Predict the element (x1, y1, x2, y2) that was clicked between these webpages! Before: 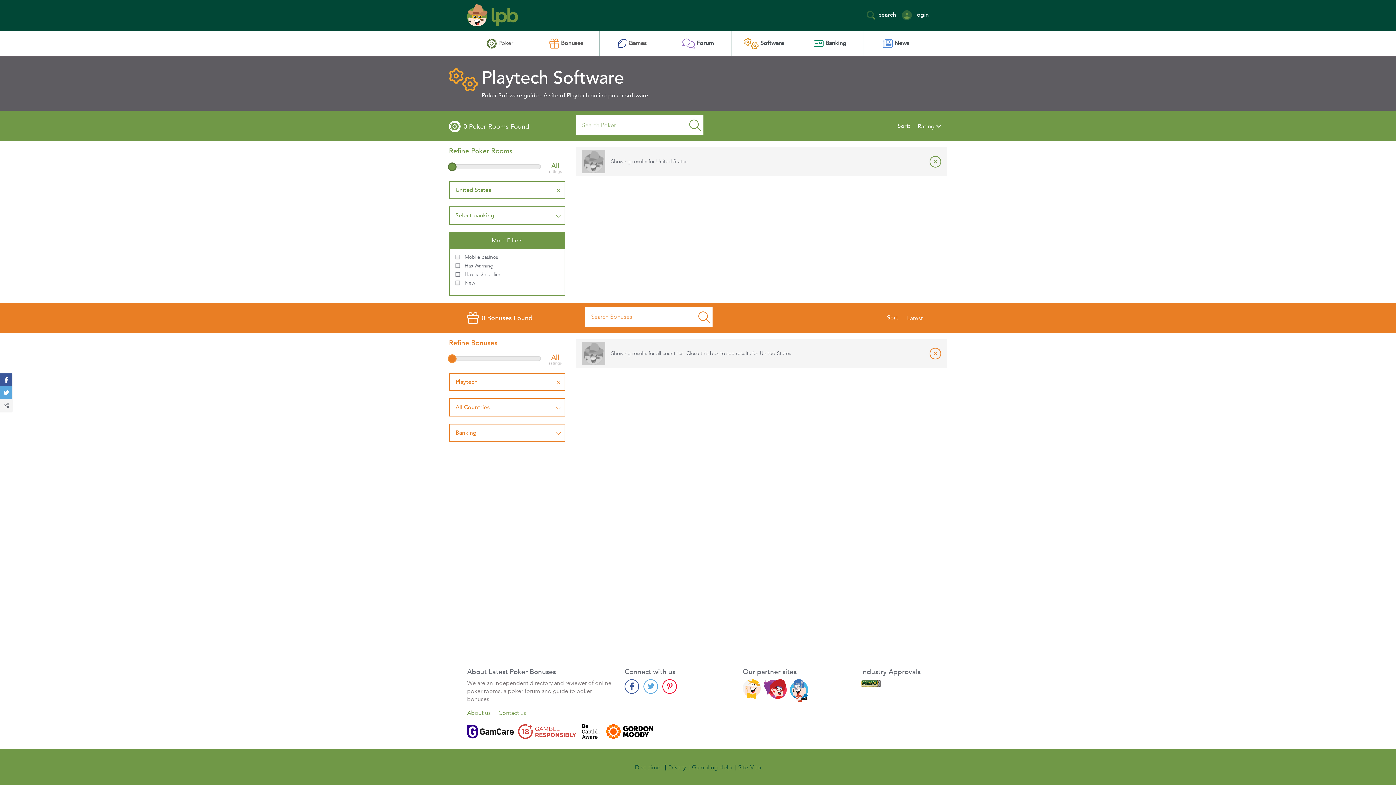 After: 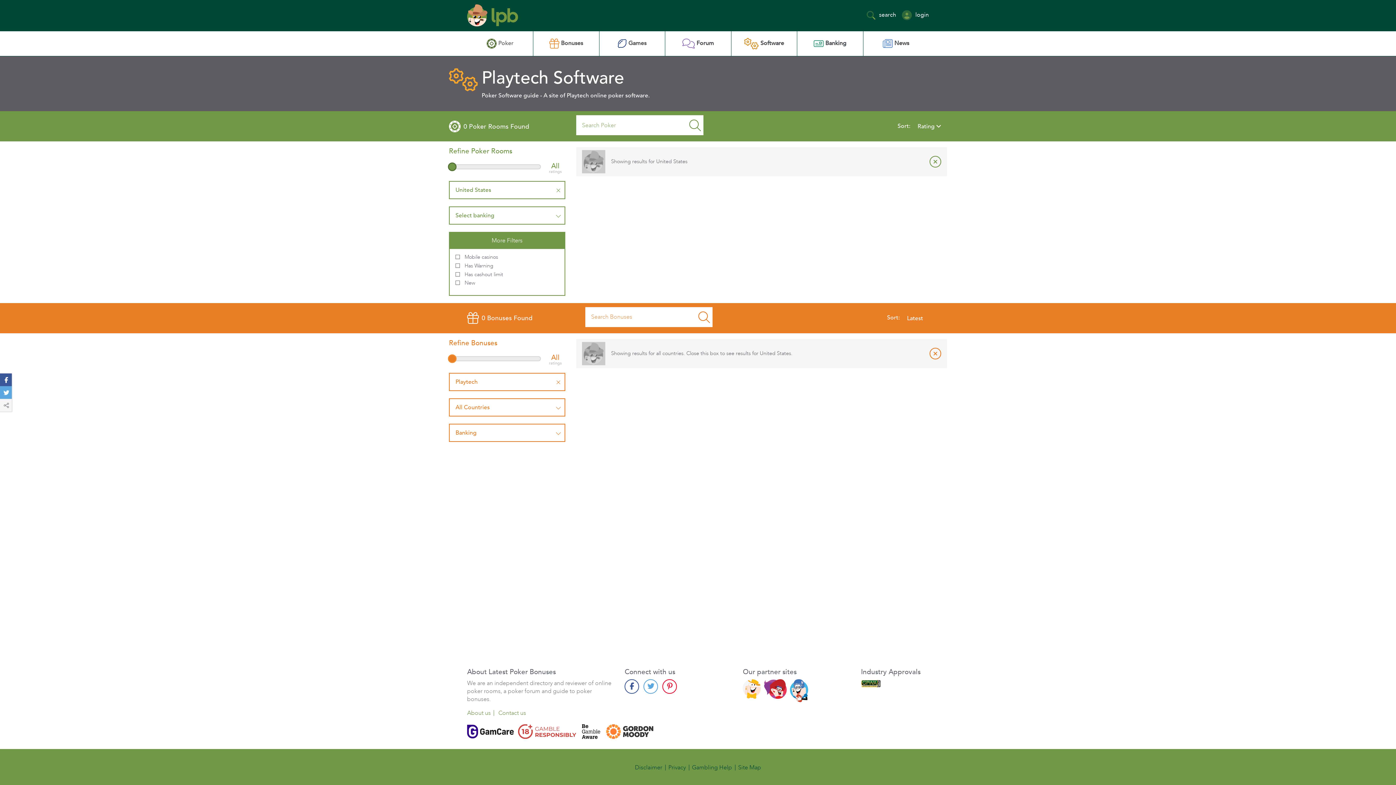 Action: bbox: (606, 723, 653, 740)